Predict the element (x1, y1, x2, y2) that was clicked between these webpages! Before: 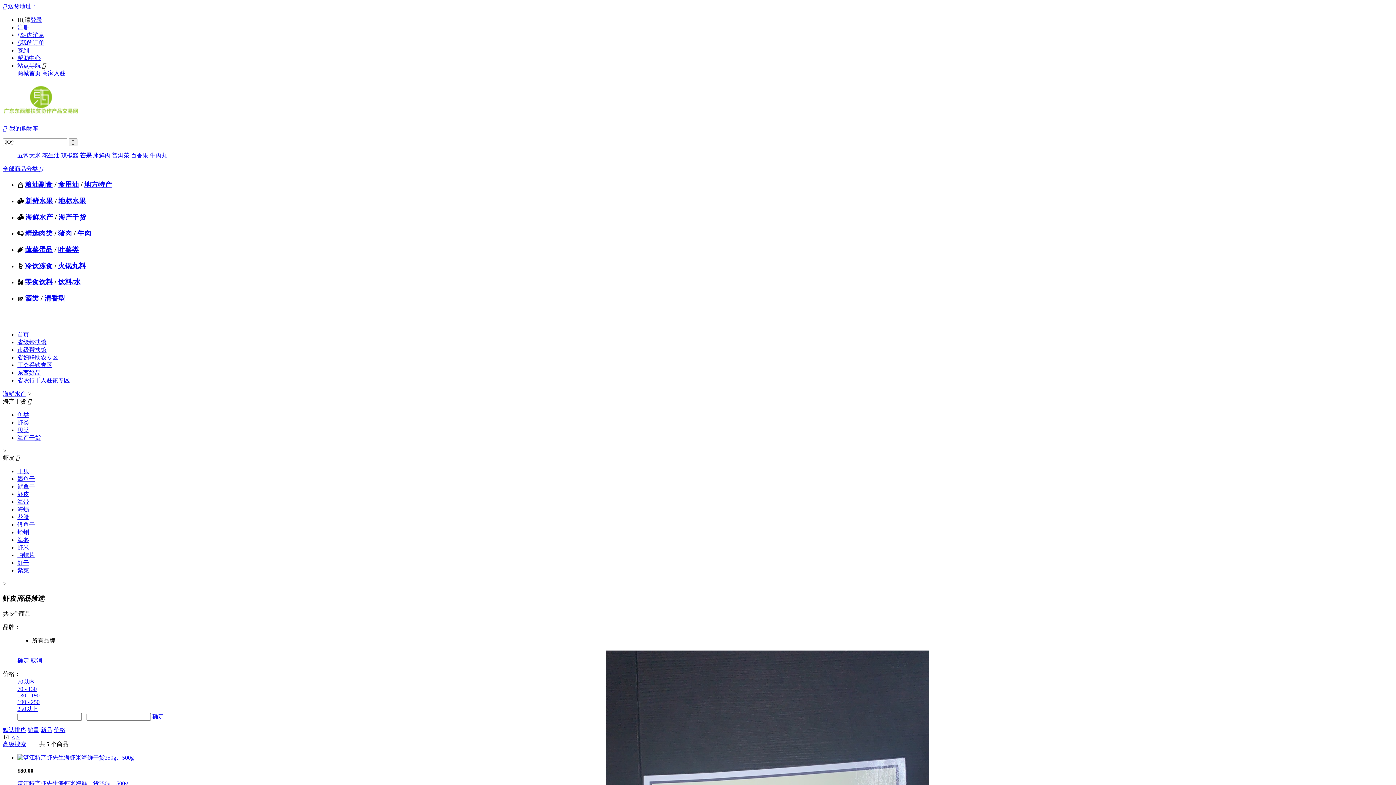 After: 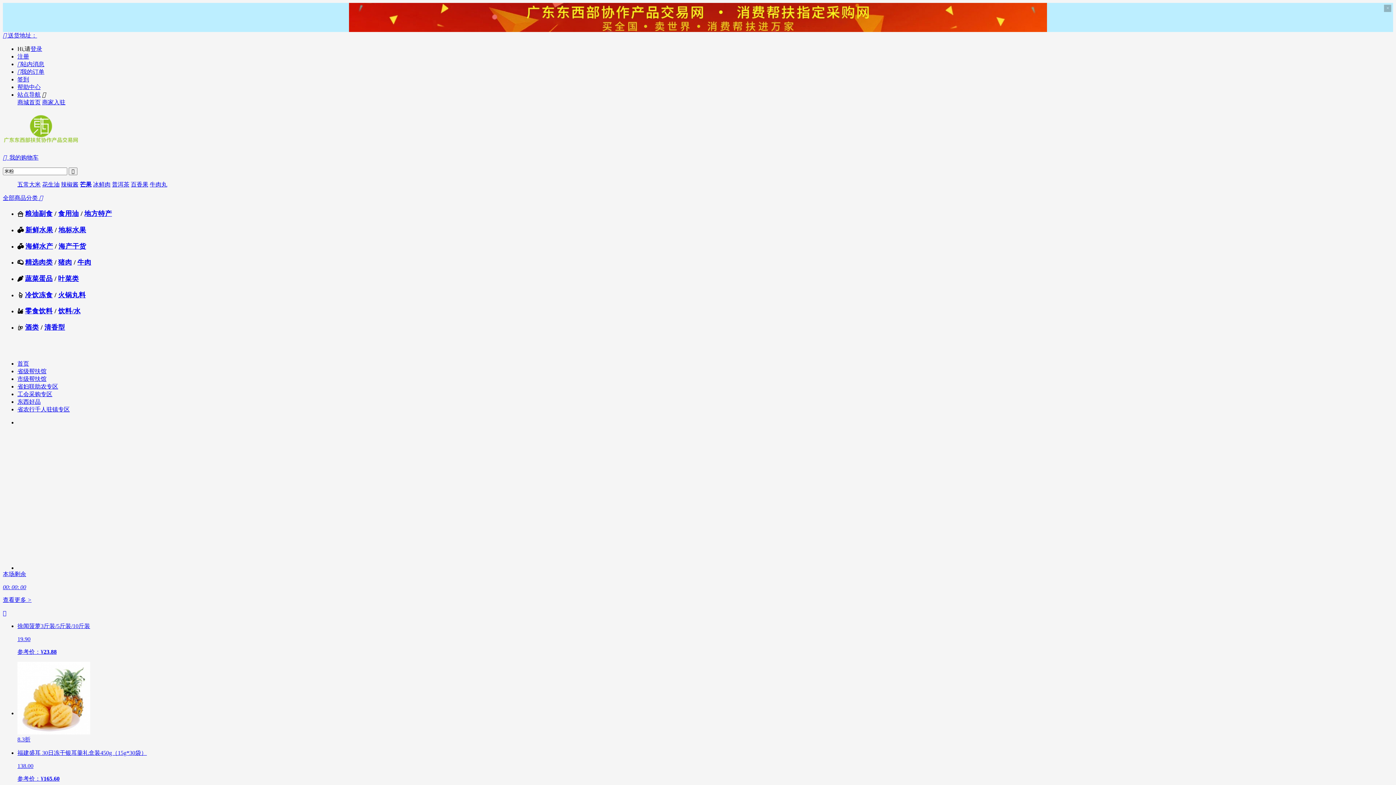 Action: label: 站点导航 bbox: (17, 62, 40, 68)